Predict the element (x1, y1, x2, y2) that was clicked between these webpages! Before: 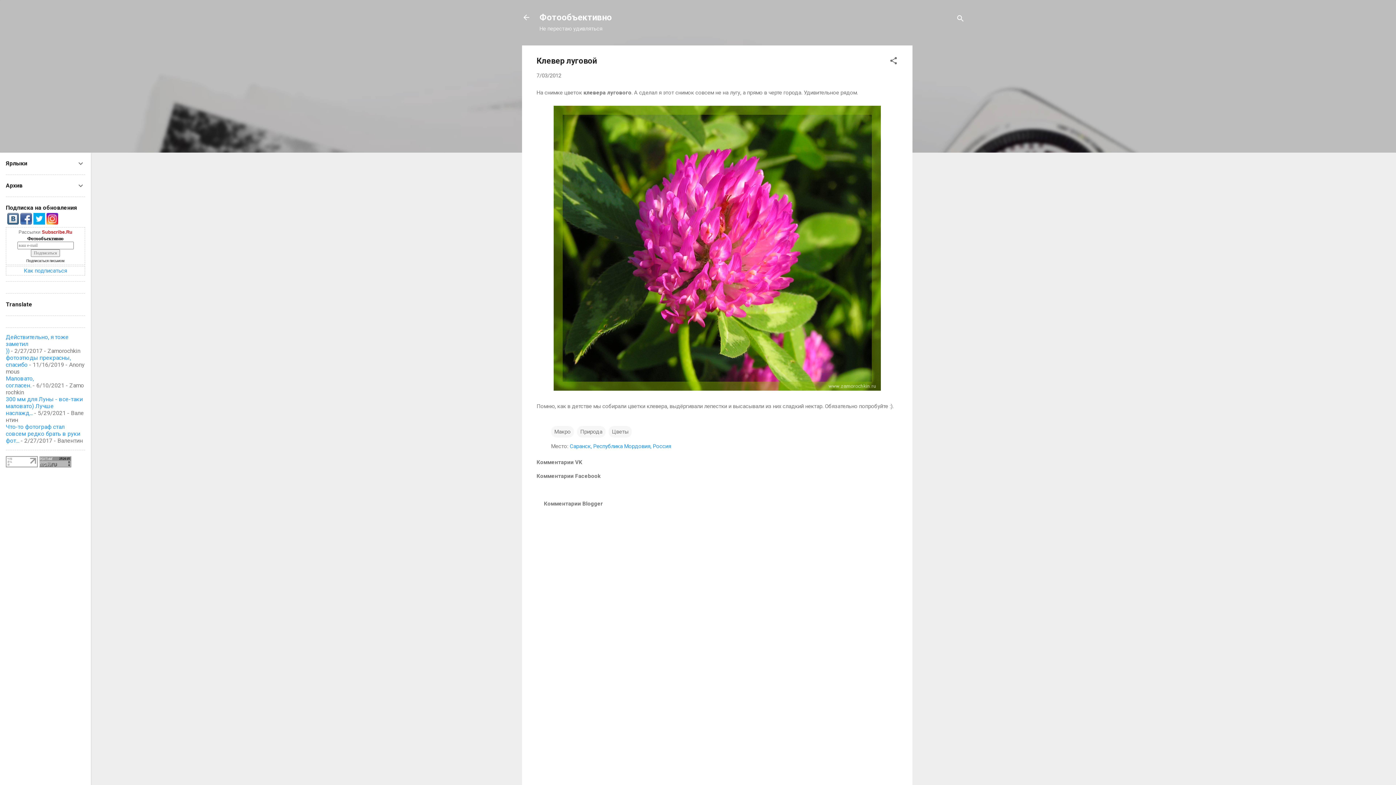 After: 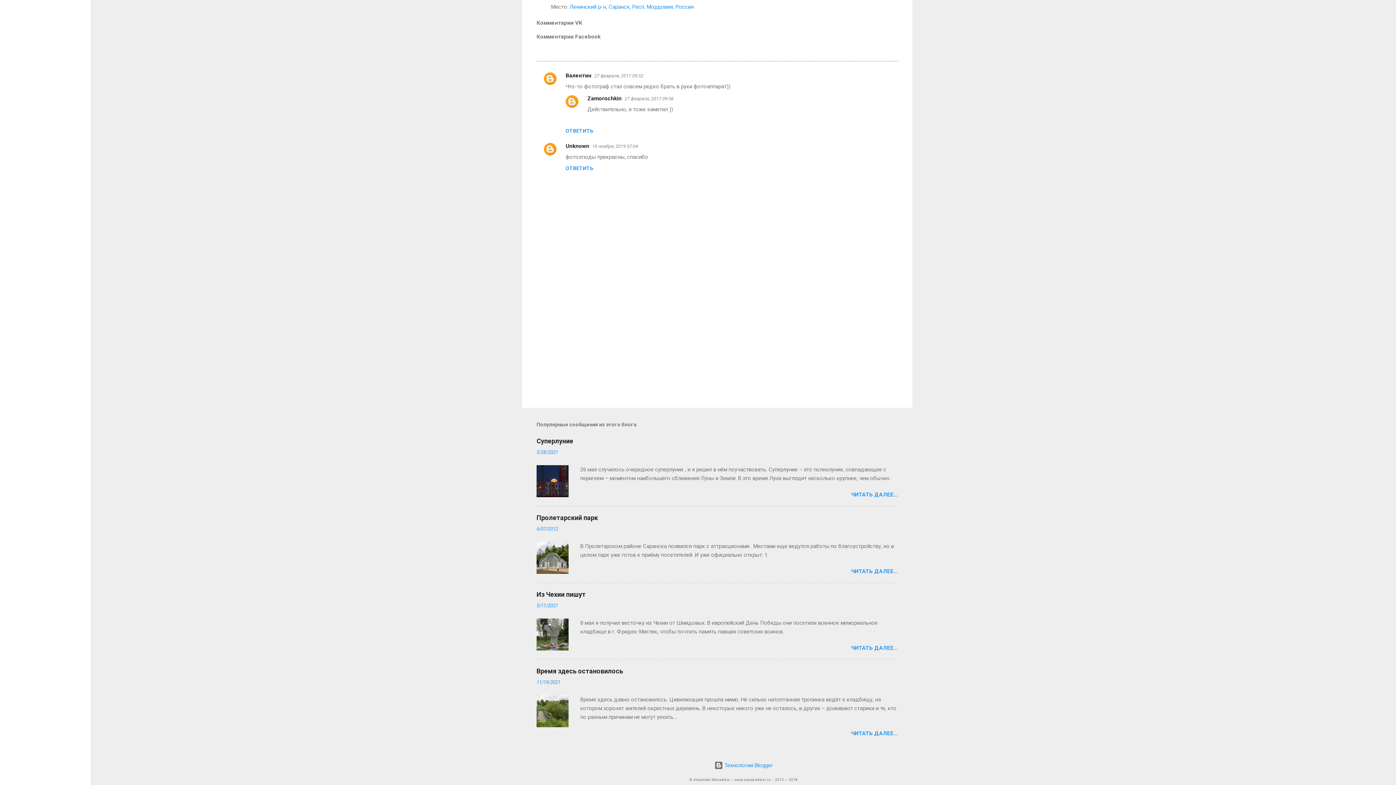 Action: bbox: (5, 423, 80, 444) label: Что-то фотограф стал совсем редко брать в руки фот...